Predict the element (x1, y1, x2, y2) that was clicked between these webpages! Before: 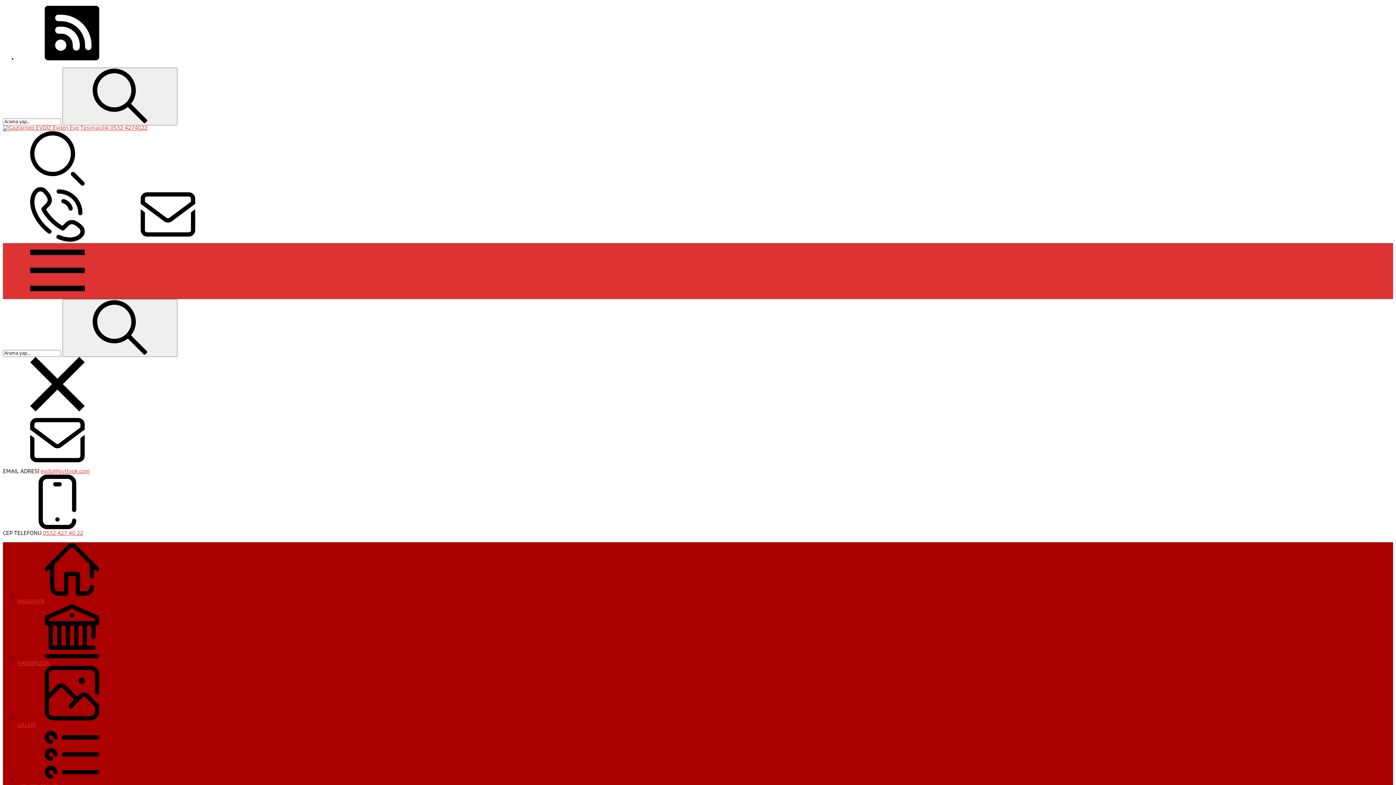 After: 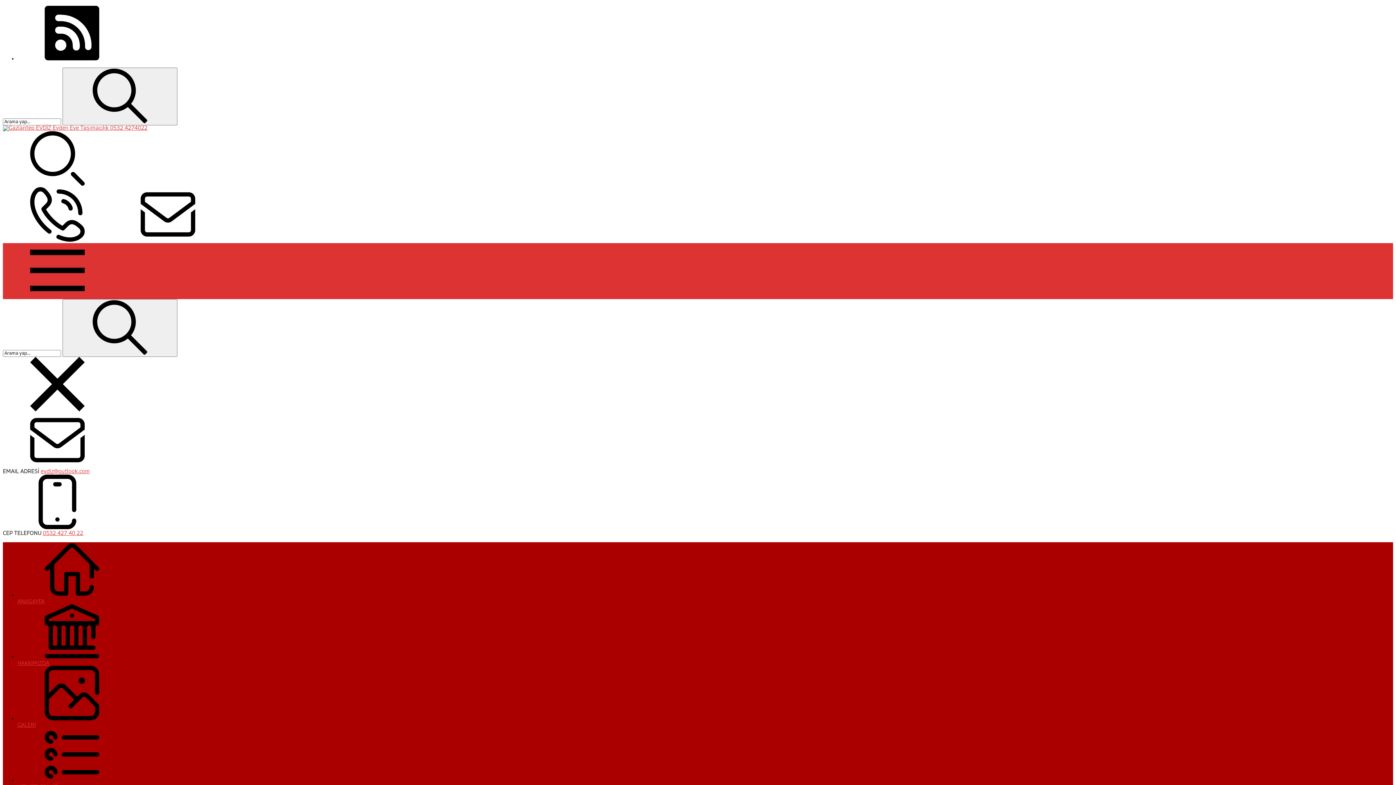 Action: bbox: (2, 237, 112, 243)